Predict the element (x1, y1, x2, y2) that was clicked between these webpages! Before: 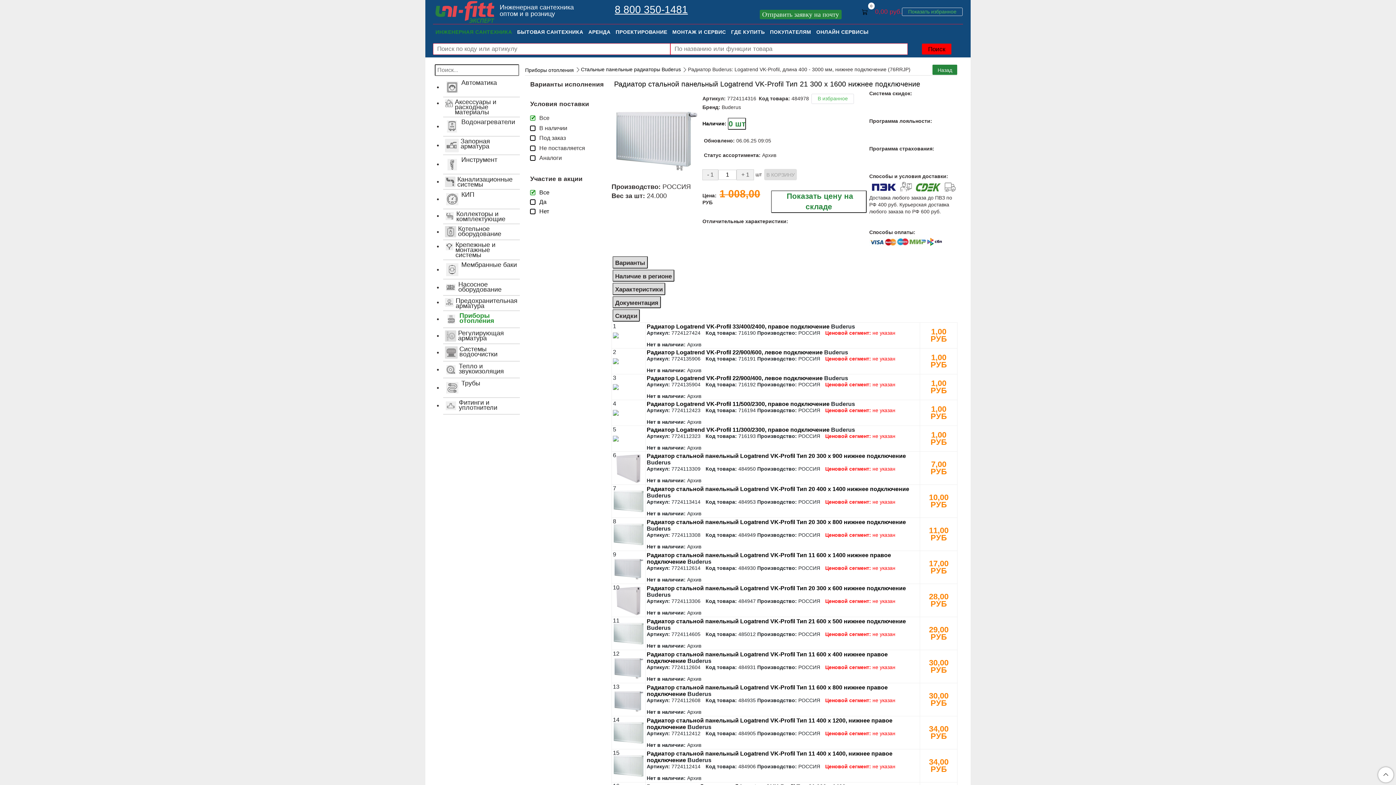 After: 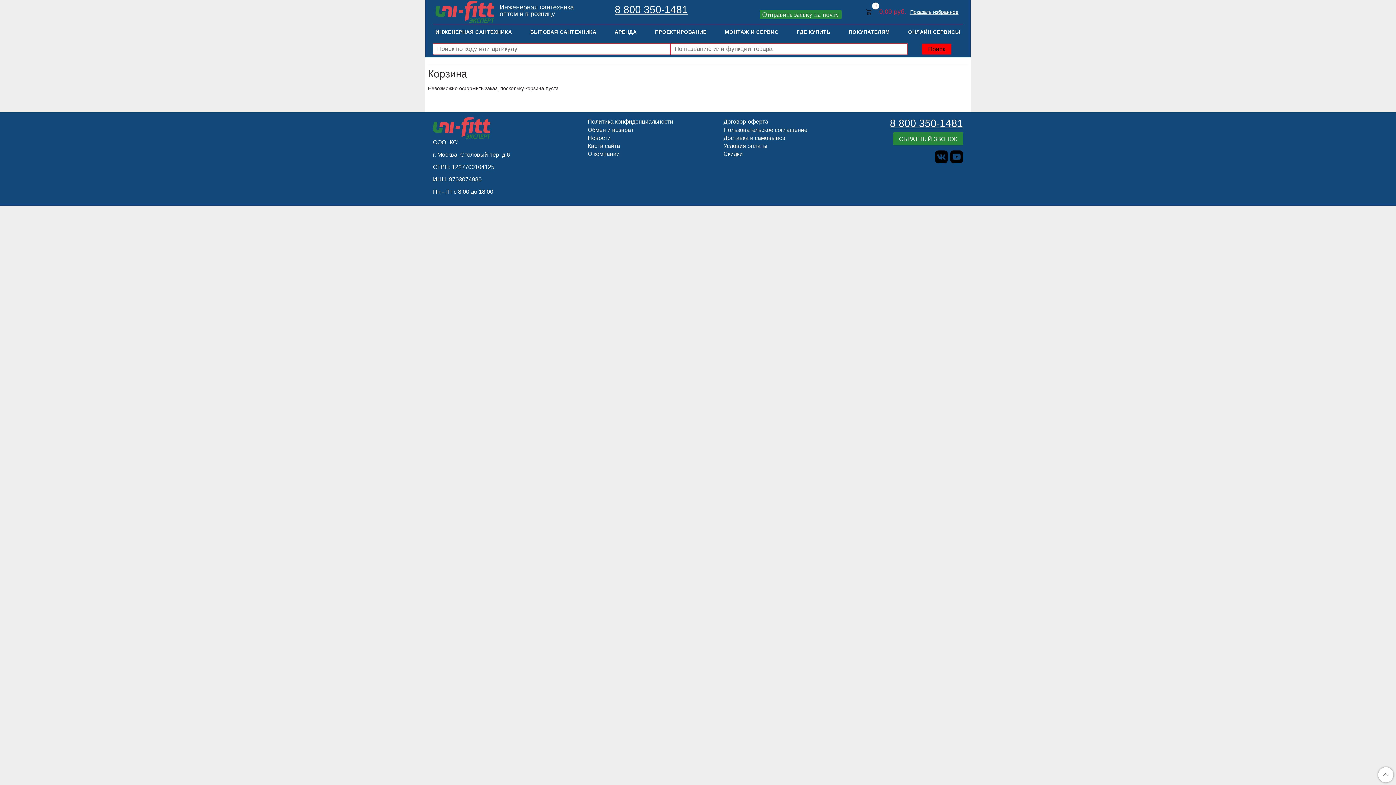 Action: bbox: (857, 3, 902, 19) label: 0
0,00 руб.